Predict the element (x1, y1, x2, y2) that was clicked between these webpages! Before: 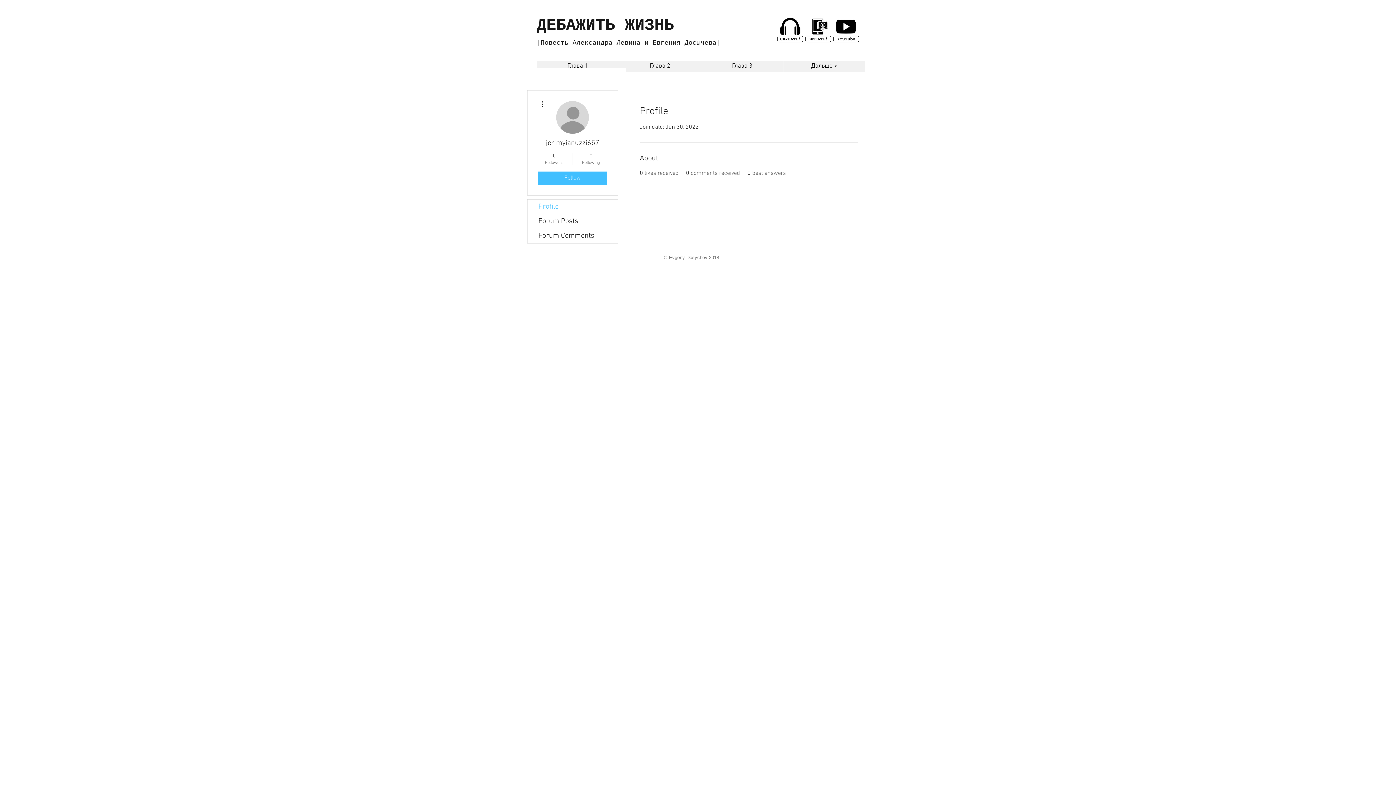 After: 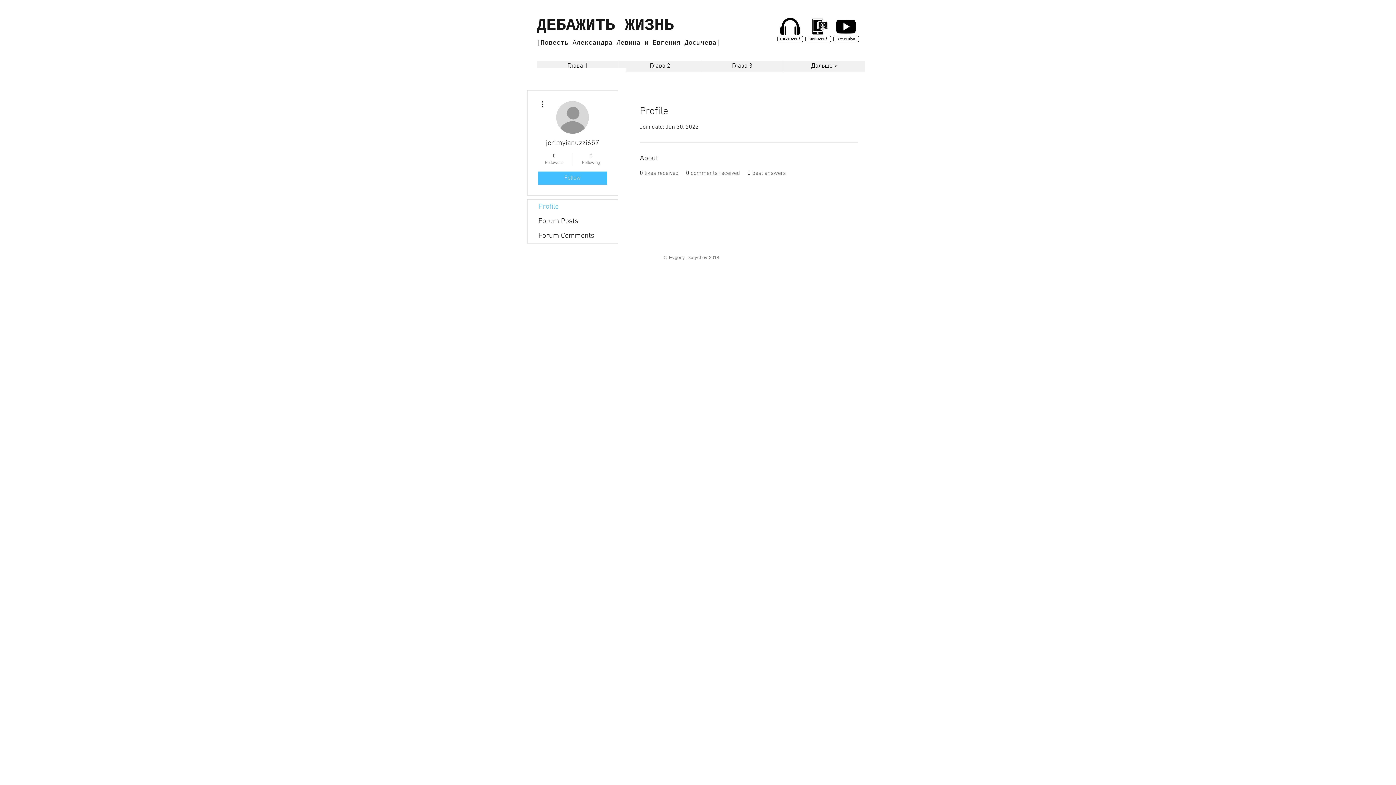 Action: bbox: (527, 199, 617, 214) label: Profile